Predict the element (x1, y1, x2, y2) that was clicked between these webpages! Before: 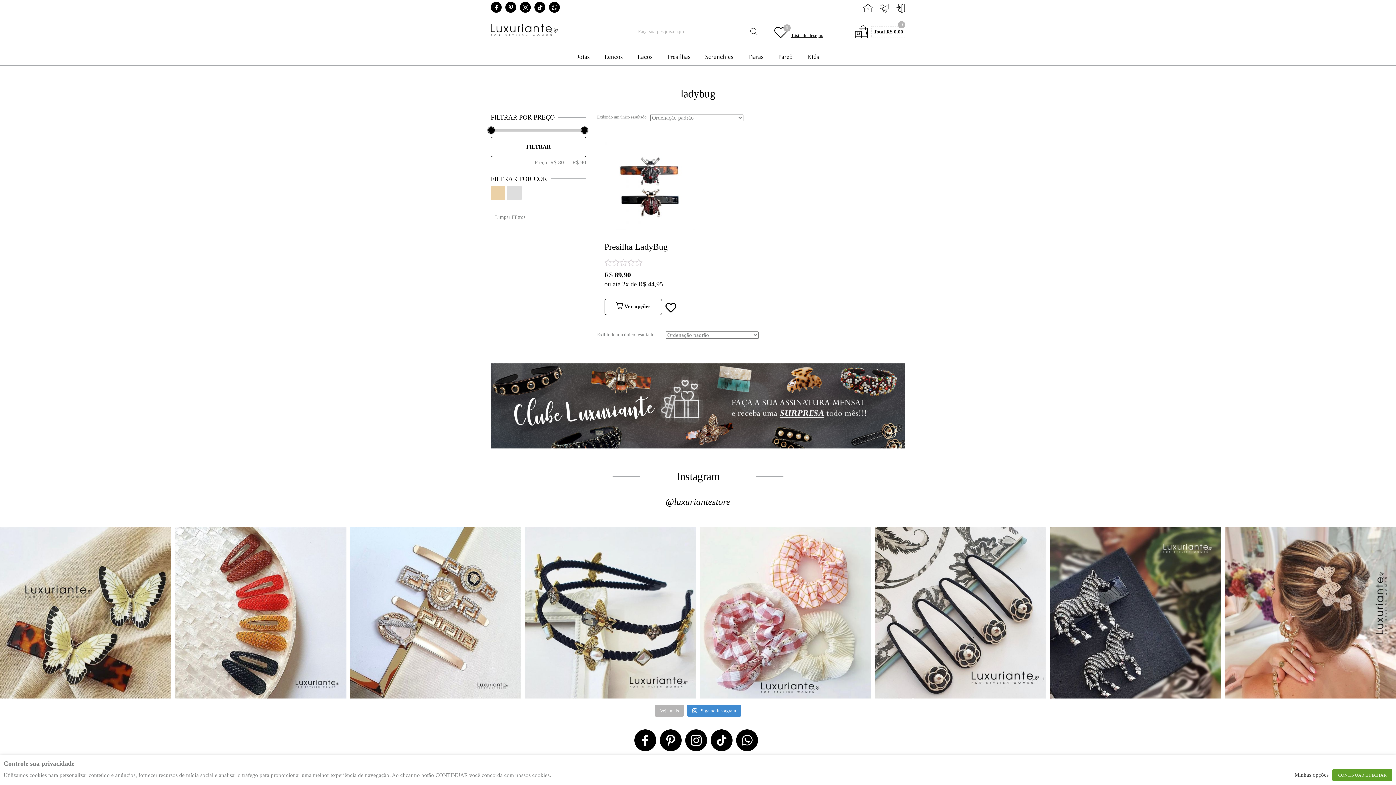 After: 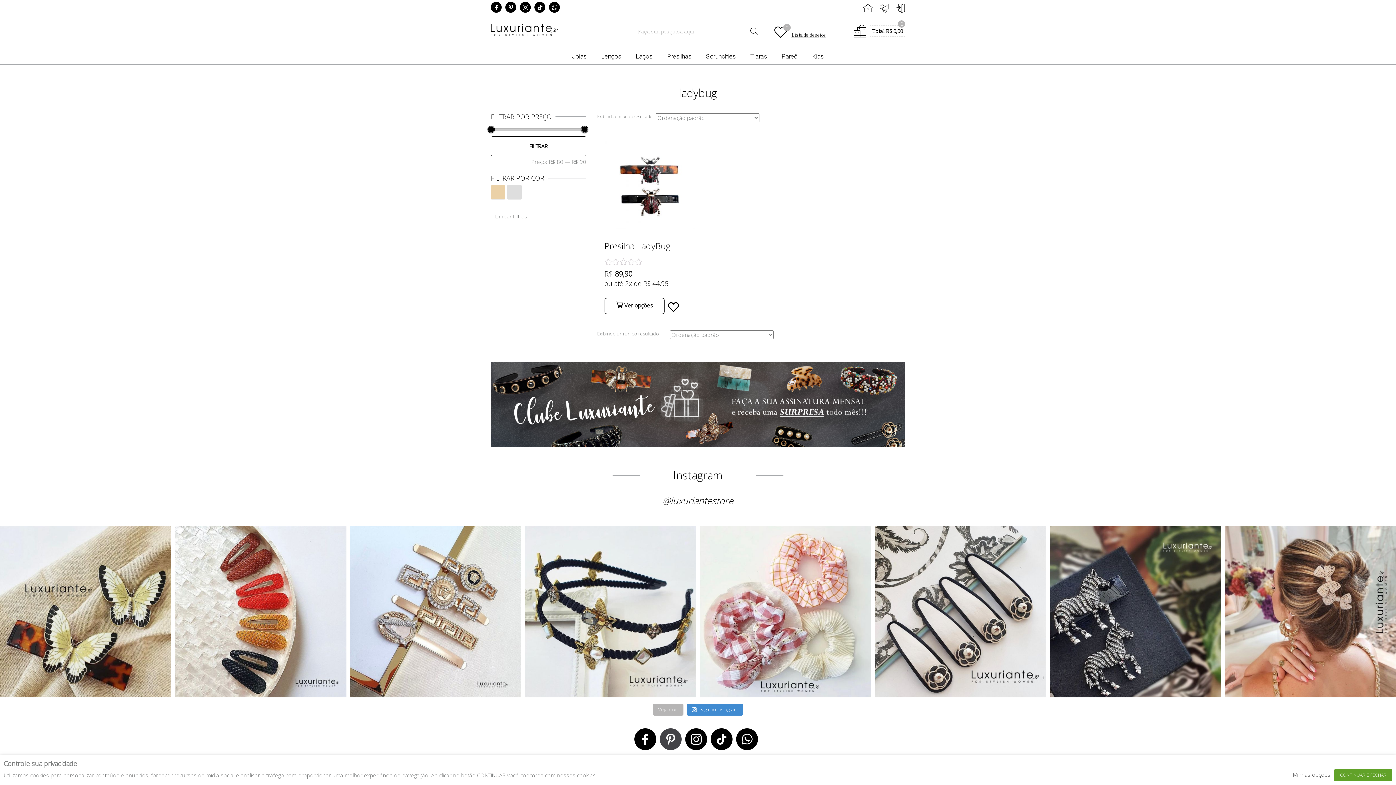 Action: bbox: (660, 729, 681, 751)